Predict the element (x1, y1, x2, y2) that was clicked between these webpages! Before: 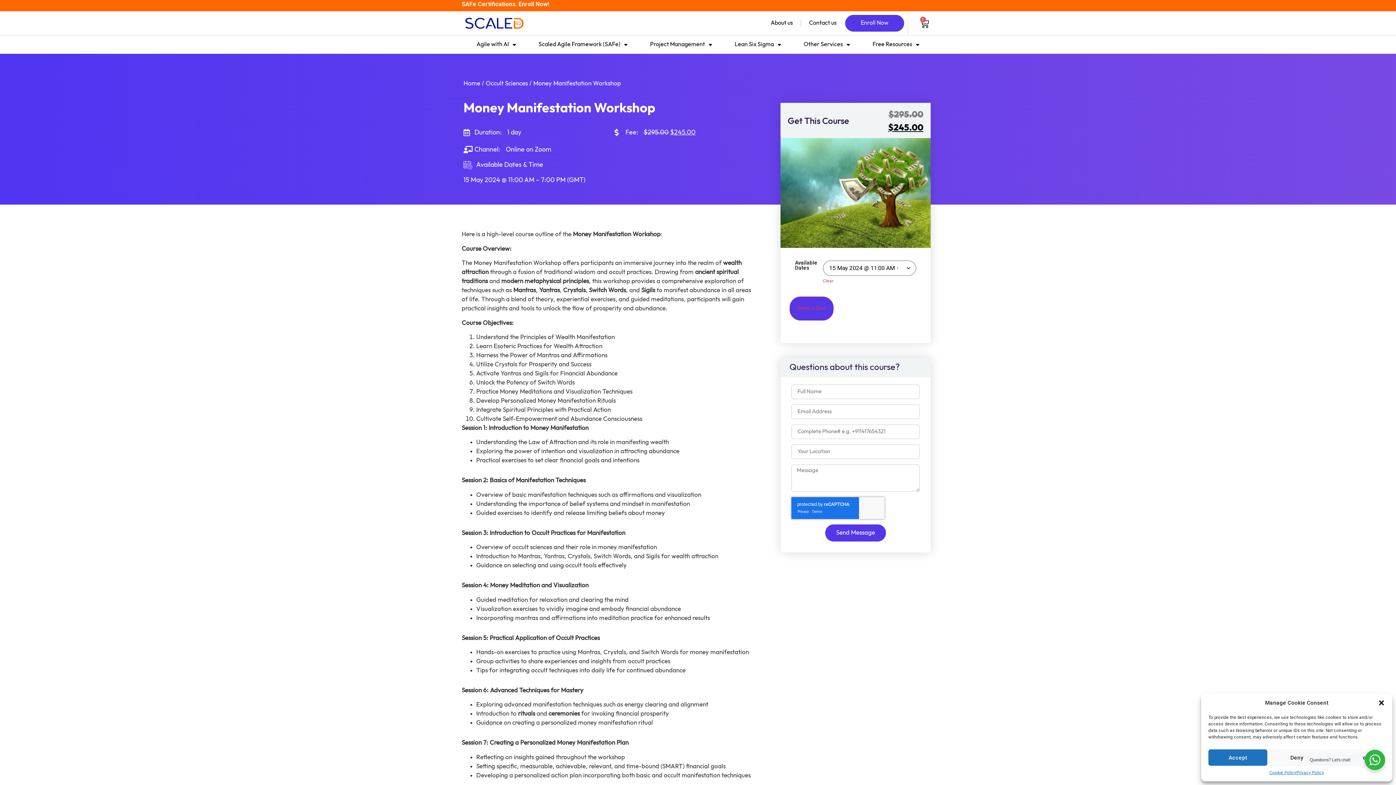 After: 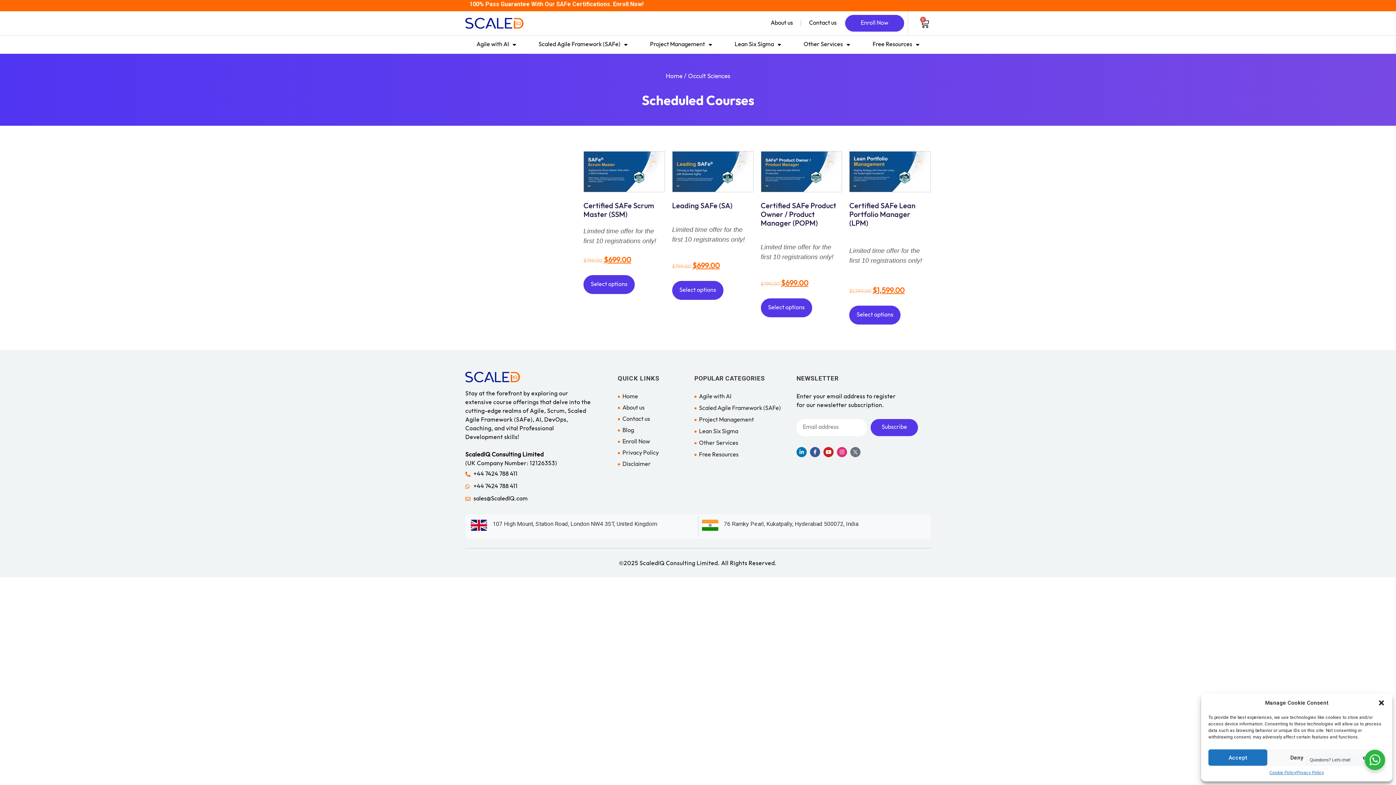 Action: bbox: (485, 80, 528, 86) label: Occult Sciences